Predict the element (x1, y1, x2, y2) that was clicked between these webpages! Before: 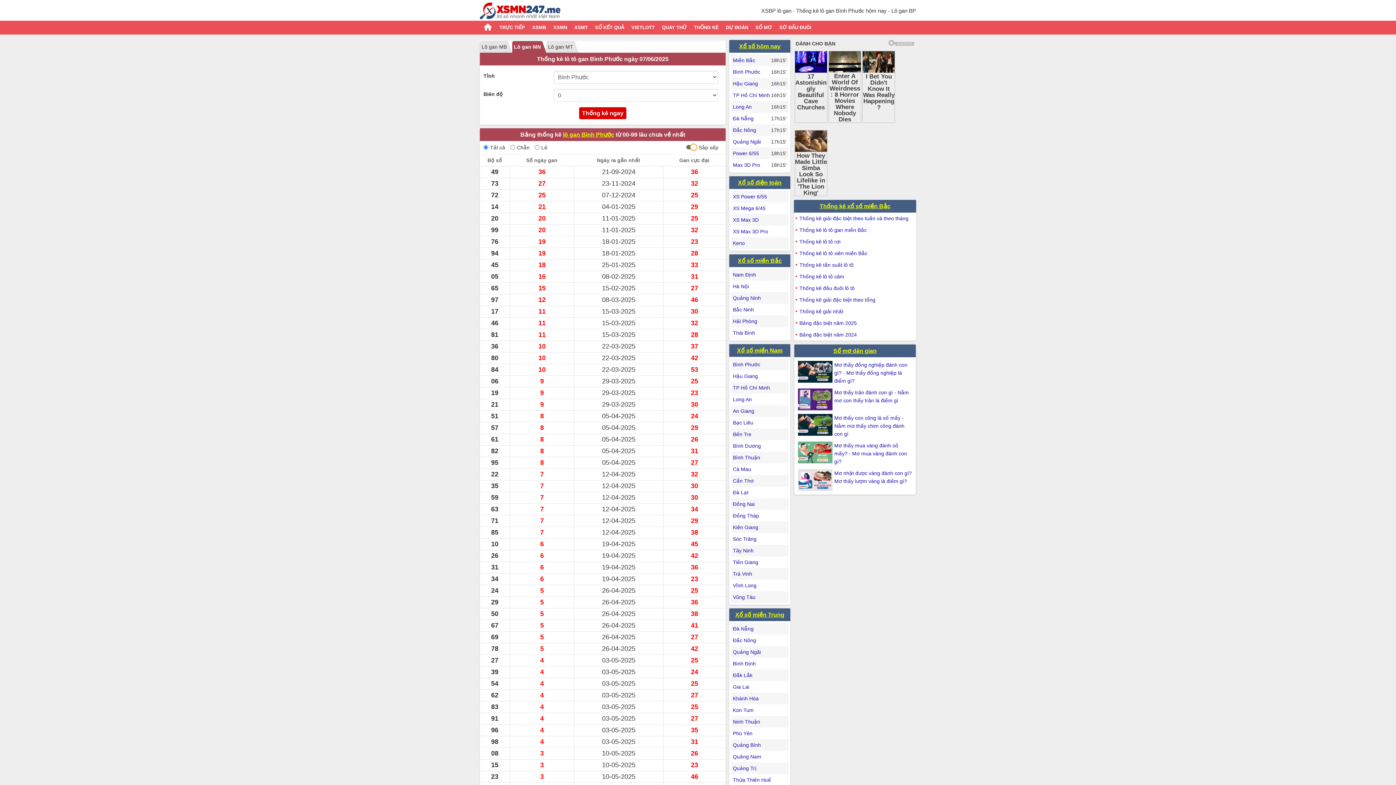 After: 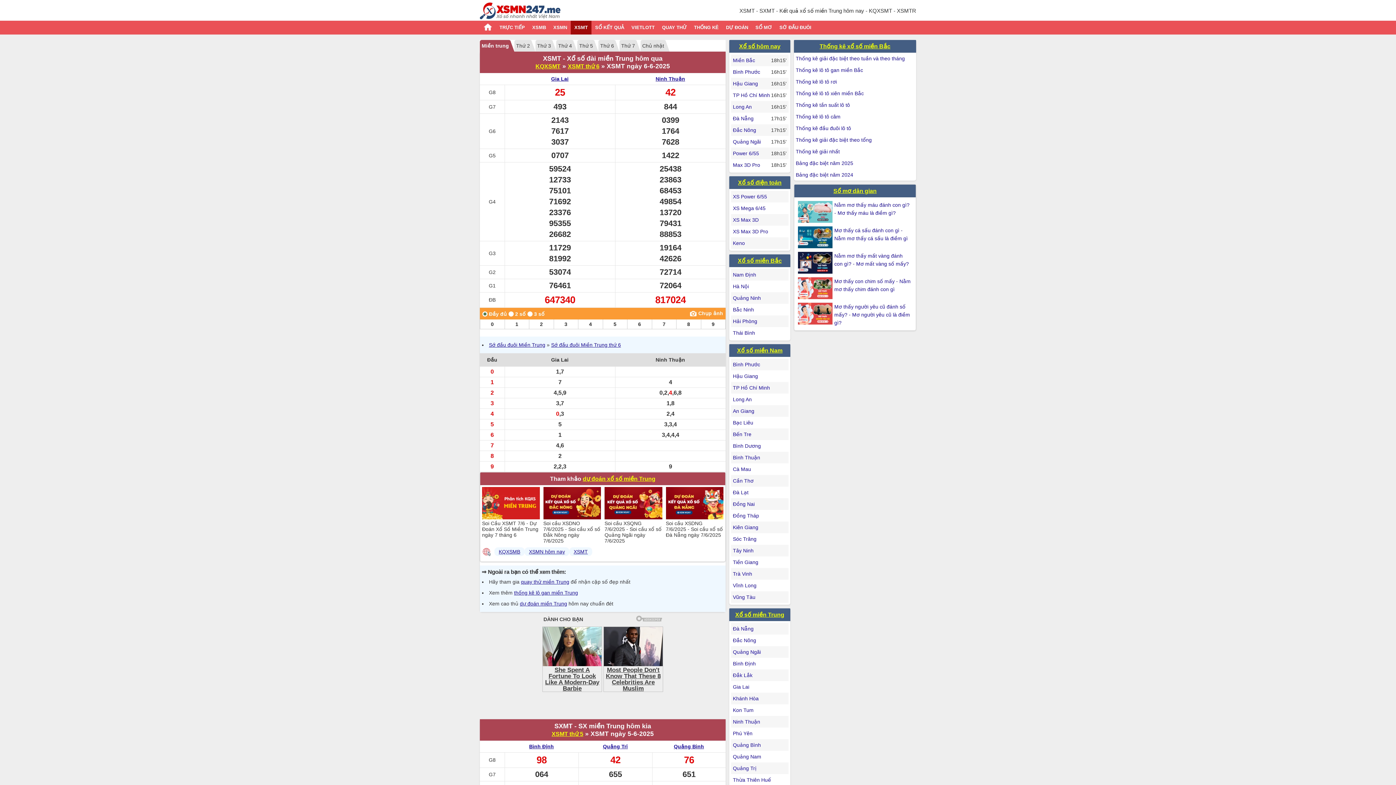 Action: label: Xổ số miền Trung bbox: (735, 612, 784, 618)